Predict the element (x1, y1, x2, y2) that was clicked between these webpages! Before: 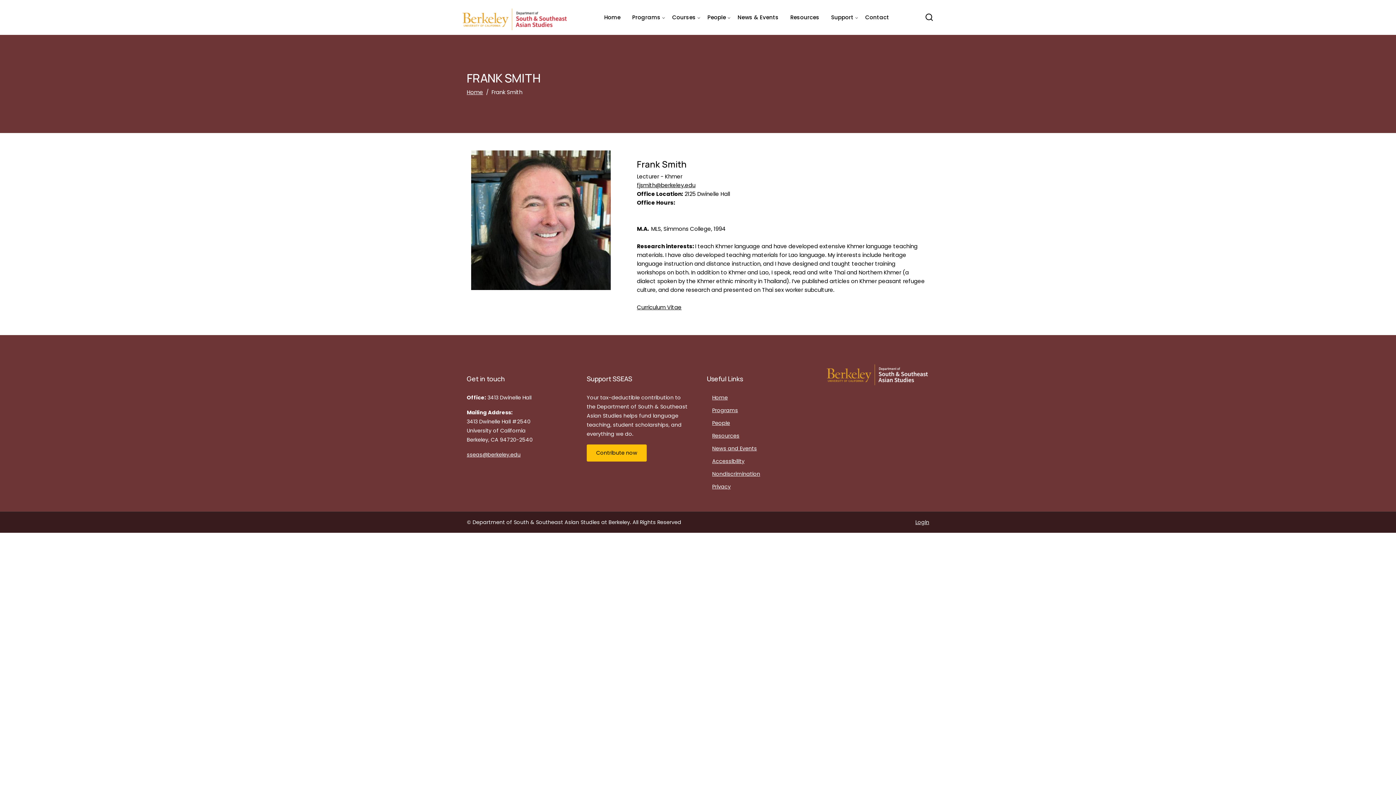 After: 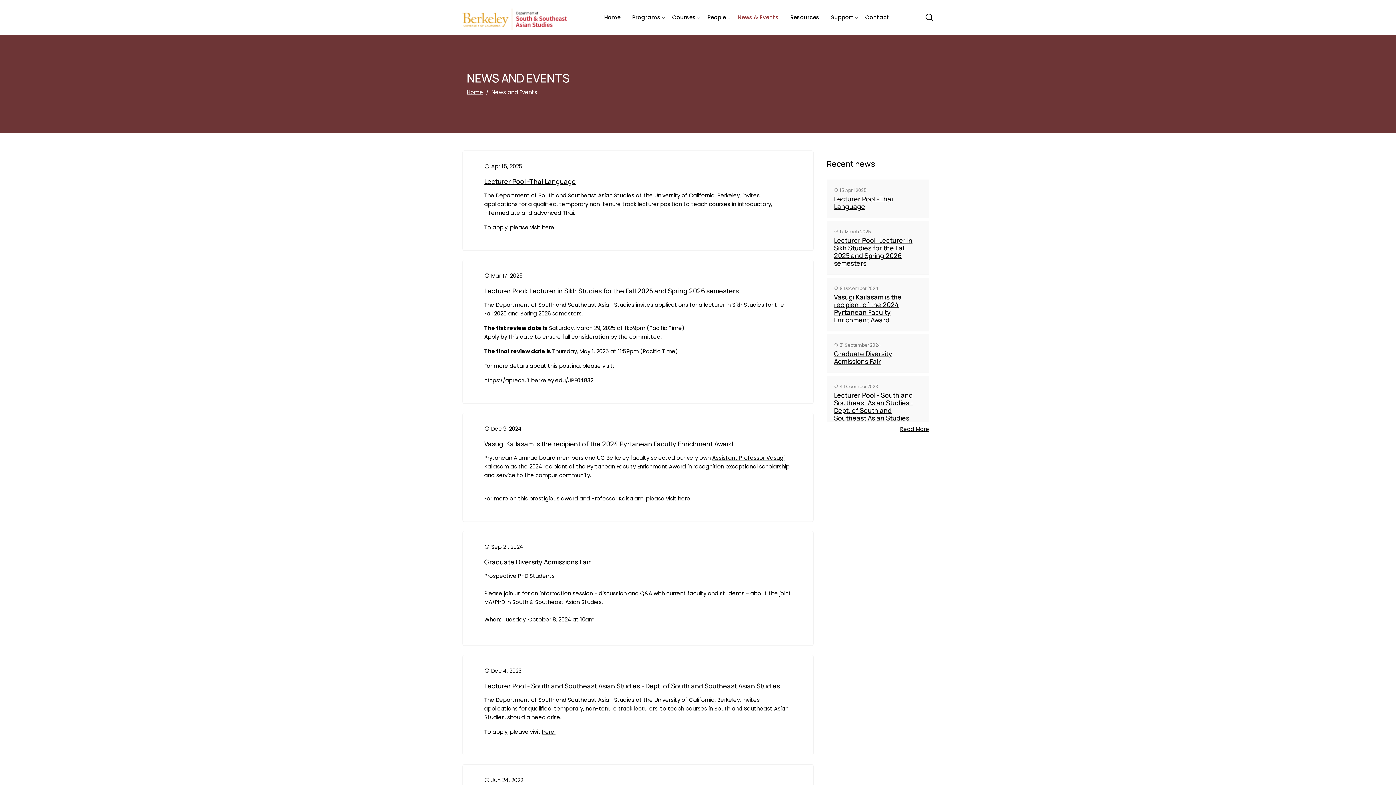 Action: label: News and Events bbox: (706, 445, 757, 452)